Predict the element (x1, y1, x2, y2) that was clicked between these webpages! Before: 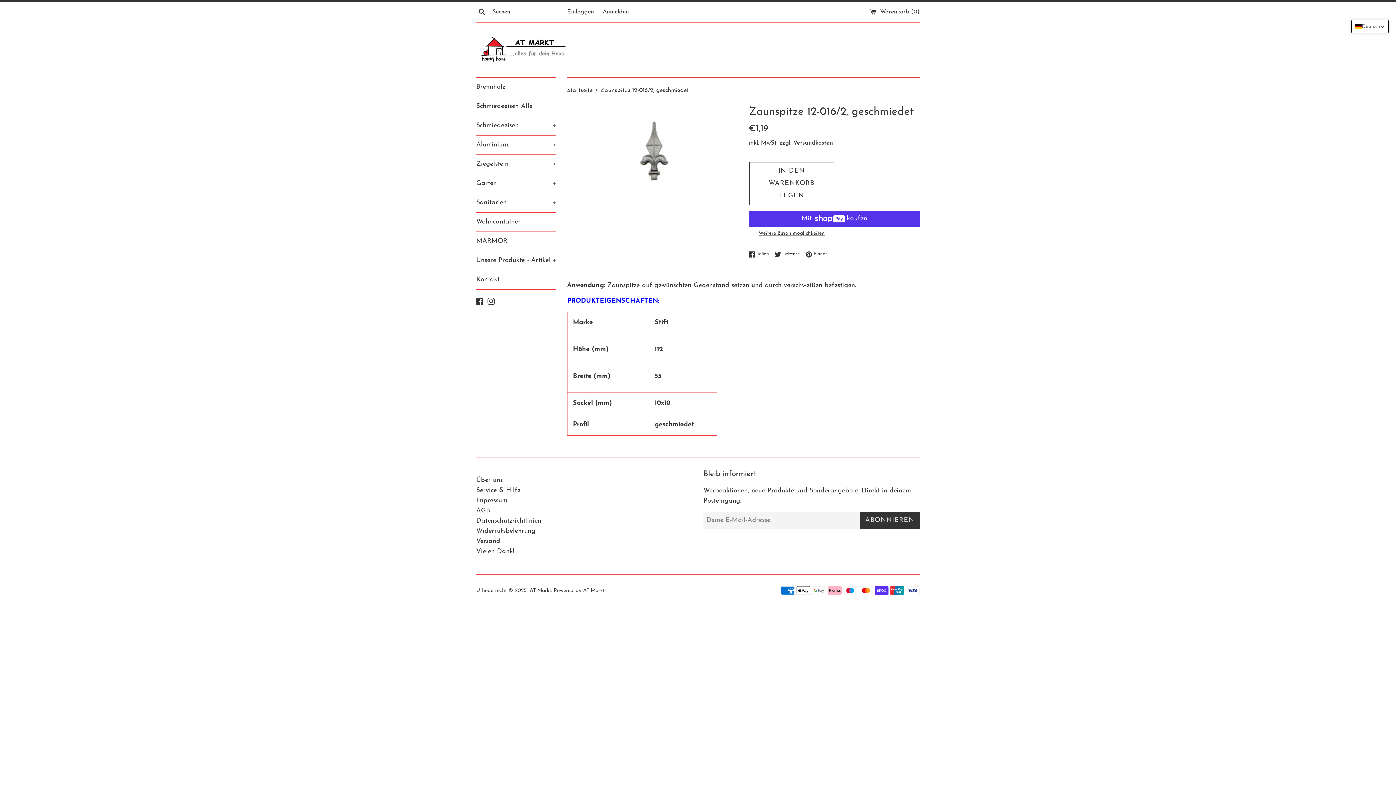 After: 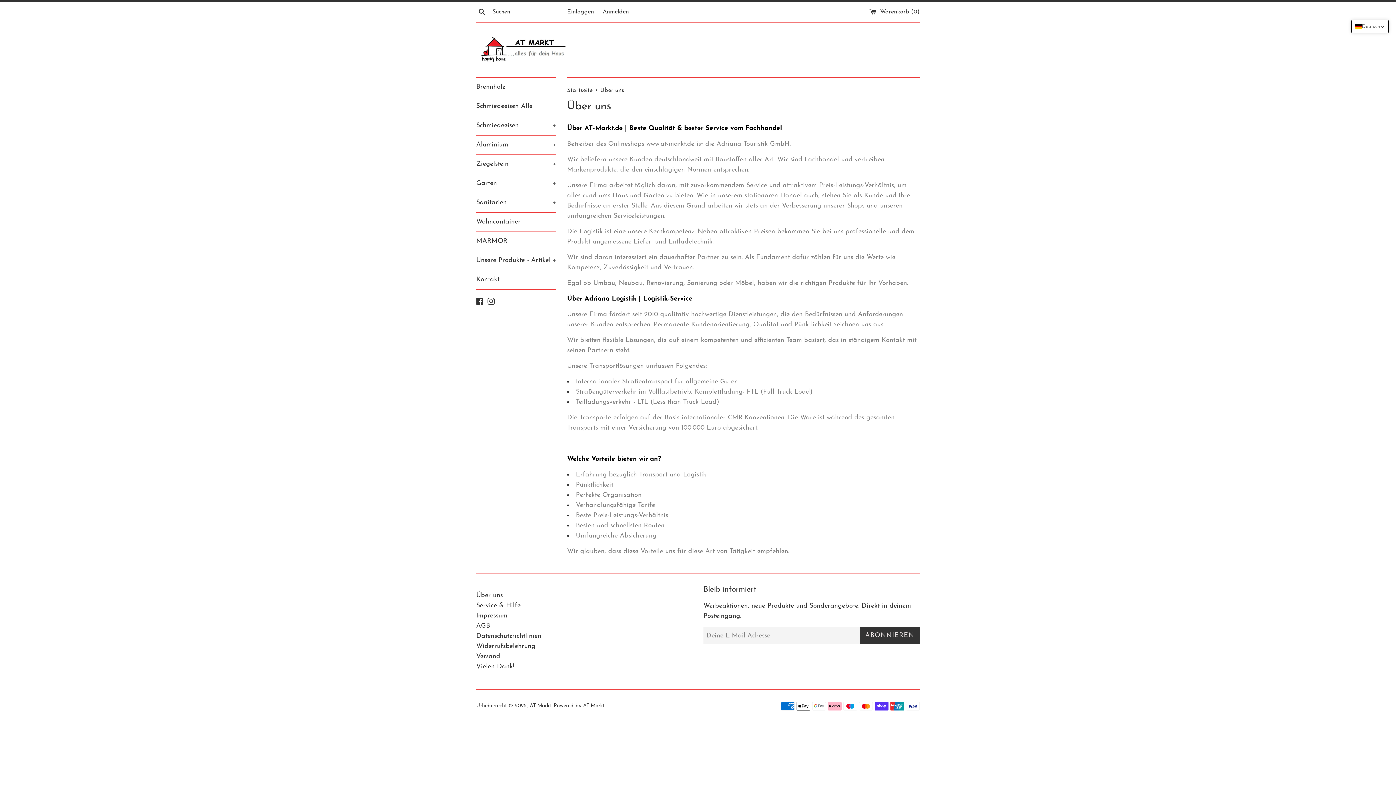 Action: bbox: (476, 477, 502, 483) label: Über uns